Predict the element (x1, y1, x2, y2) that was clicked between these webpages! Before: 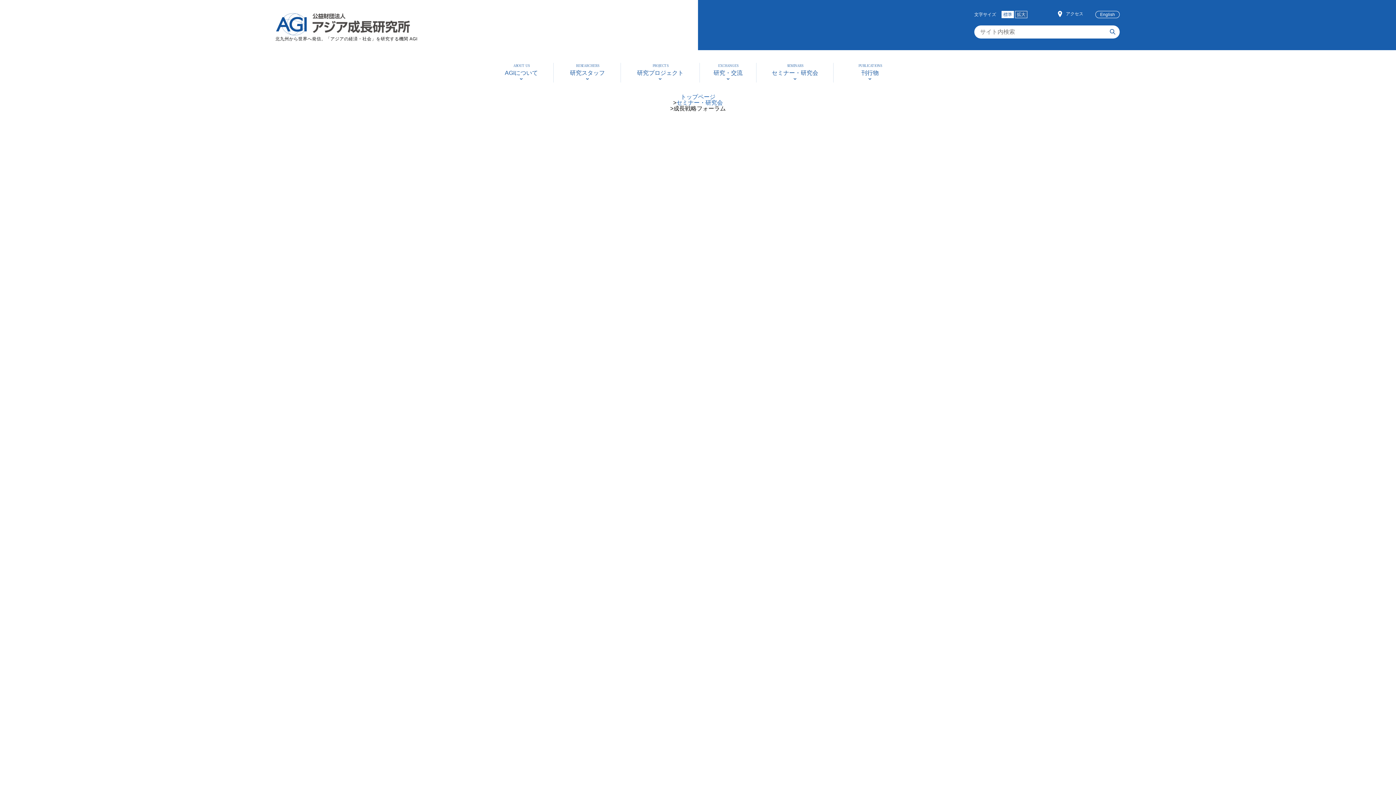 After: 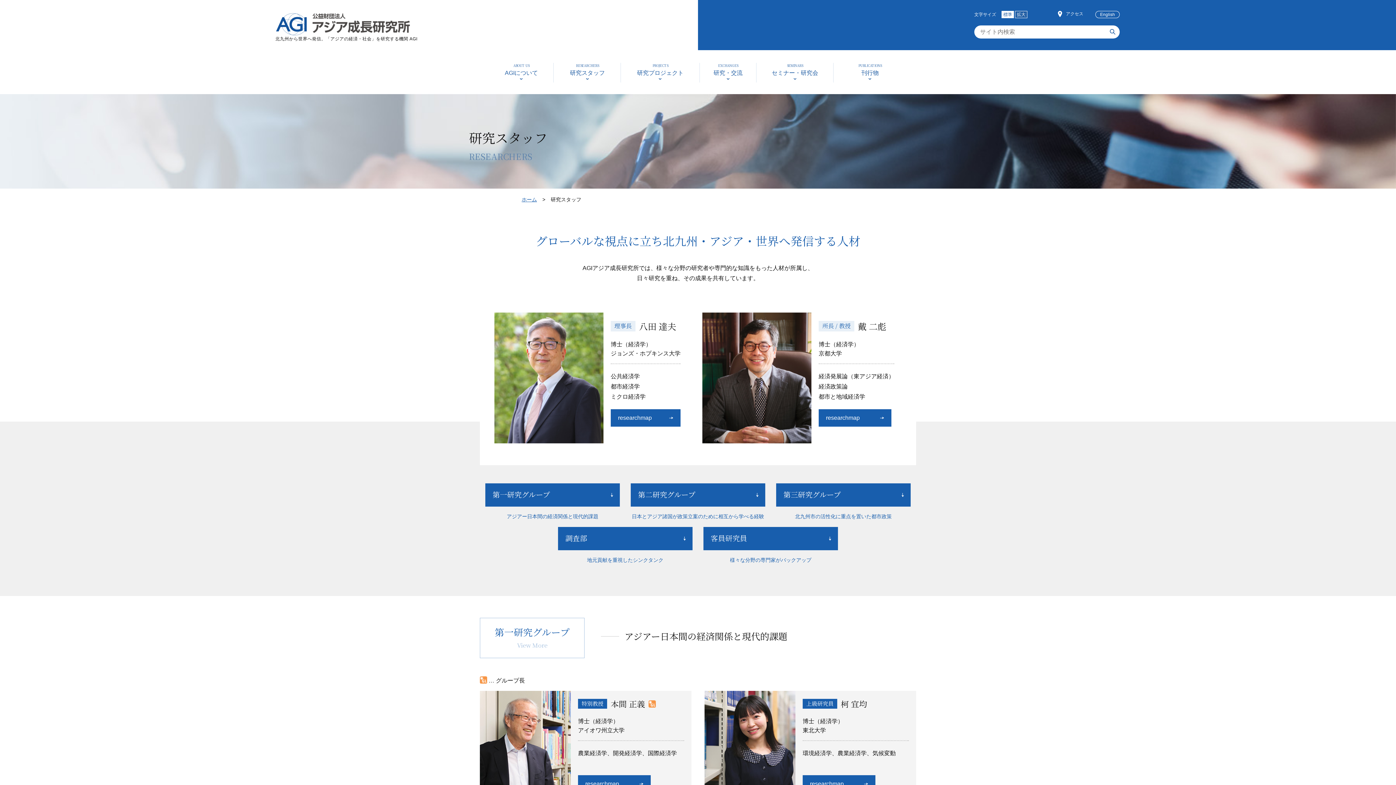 Action: label: RESEARCHERS
研究スタッフ bbox: (553, 59, 621, 94)